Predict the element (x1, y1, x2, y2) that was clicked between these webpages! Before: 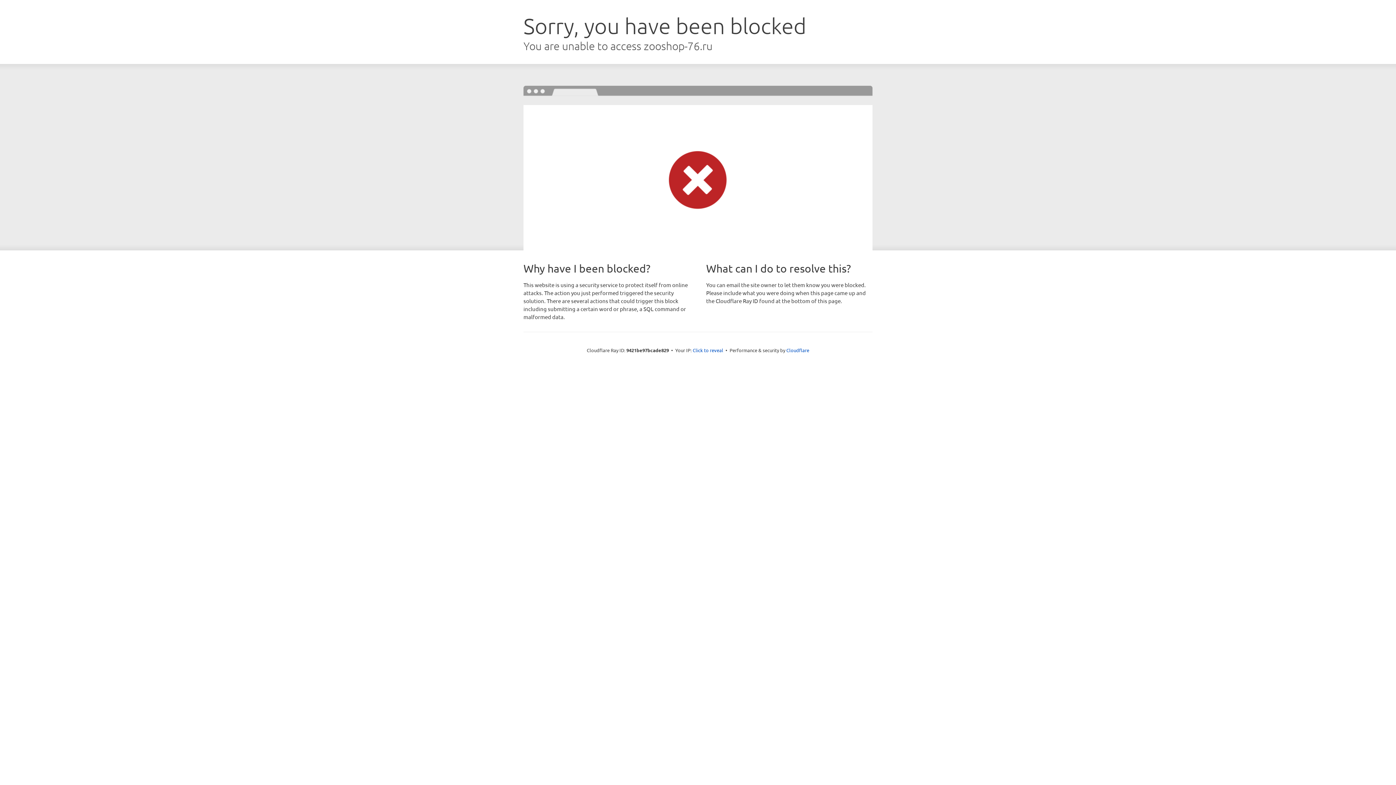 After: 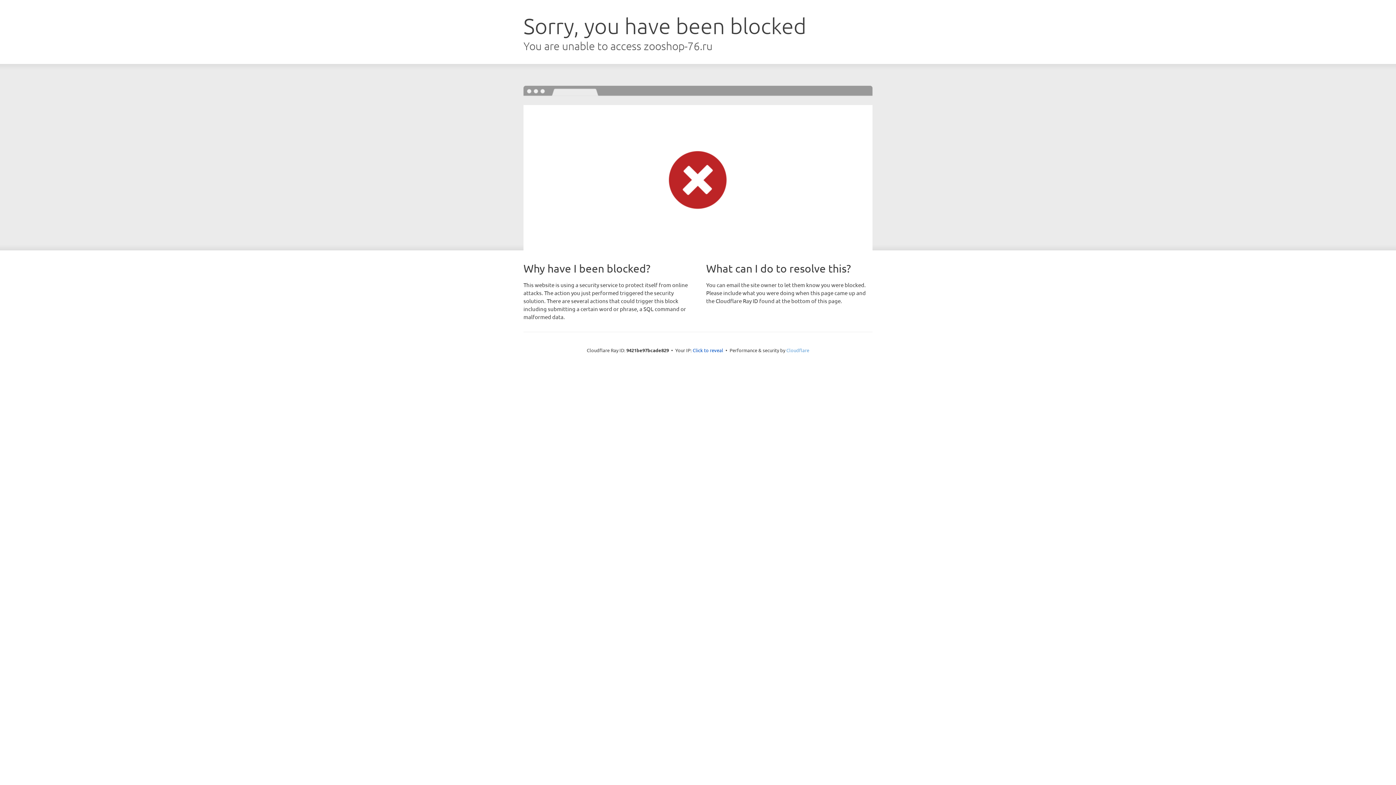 Action: bbox: (786, 347, 809, 353) label: Cloudflare